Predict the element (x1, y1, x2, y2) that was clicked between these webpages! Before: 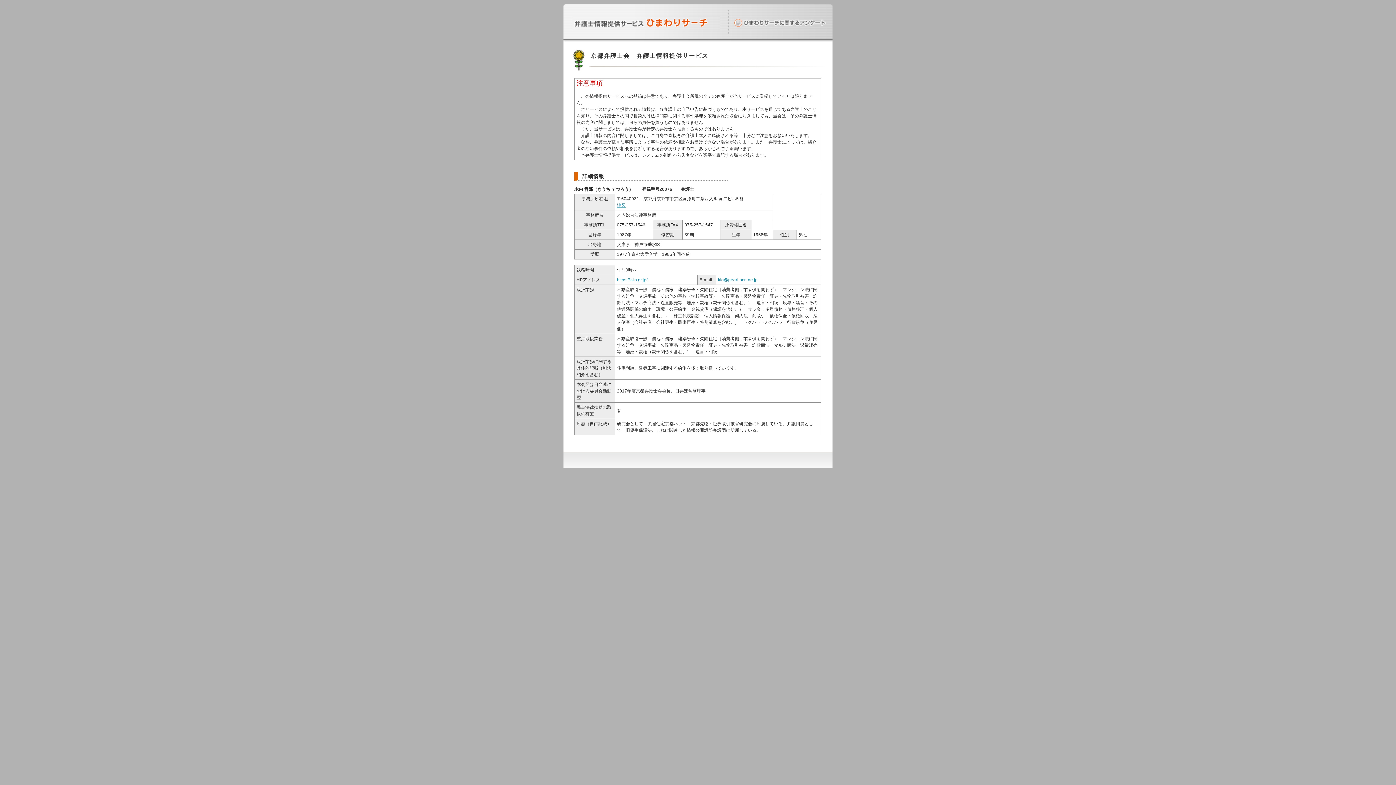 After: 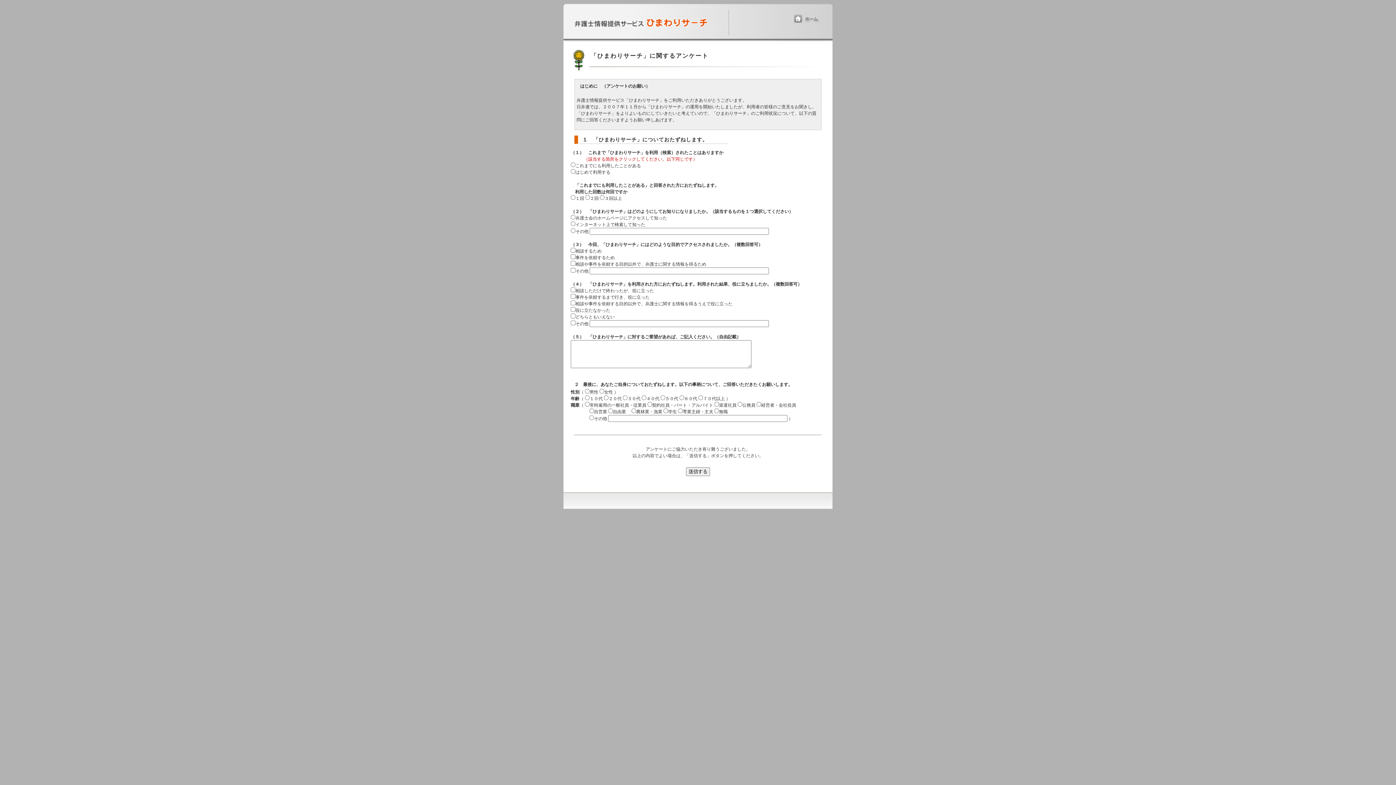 Action: bbox: (733, 18, 826, 27) label: ひまわりサーチに関するアンケート